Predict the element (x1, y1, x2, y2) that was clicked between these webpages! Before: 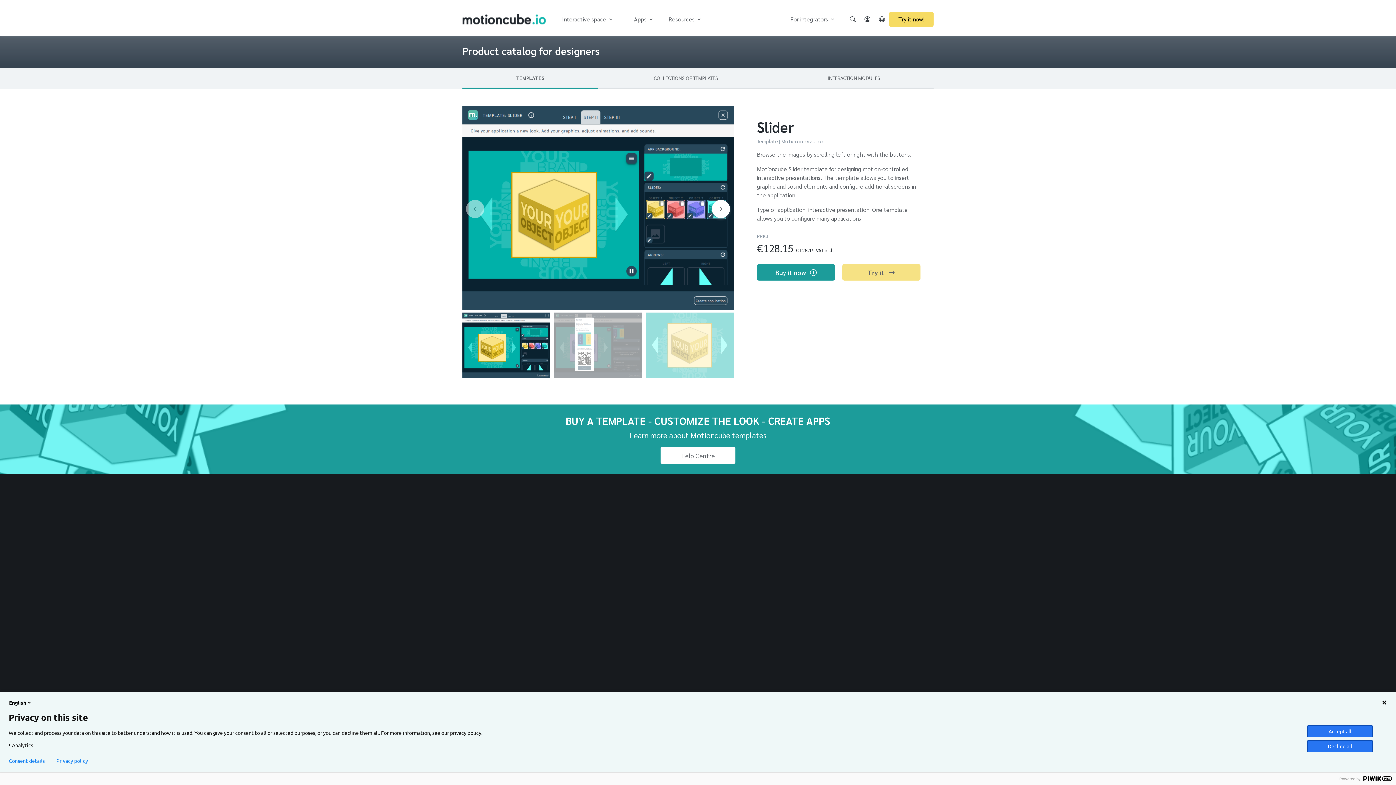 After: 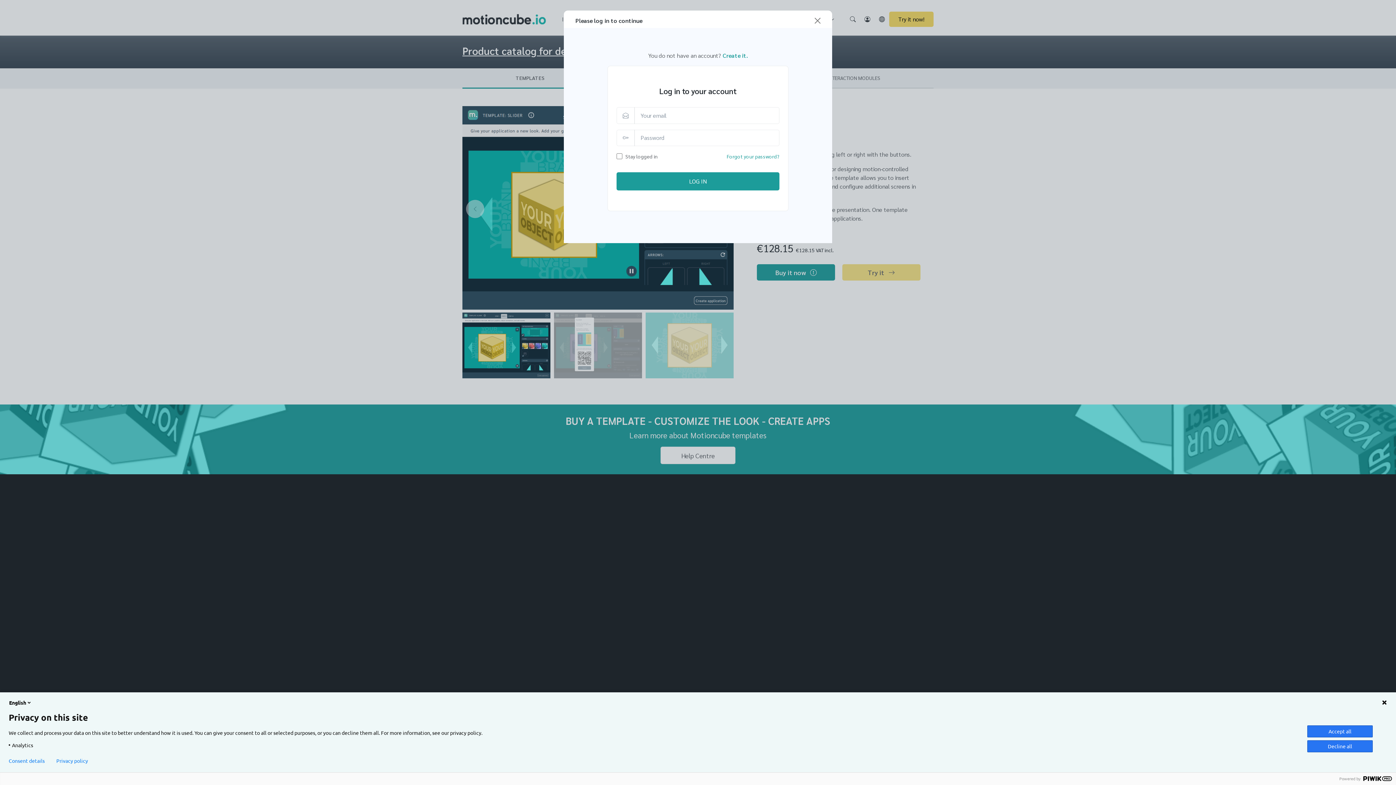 Action: bbox: (757, 264, 835, 280) label: Buy it now 